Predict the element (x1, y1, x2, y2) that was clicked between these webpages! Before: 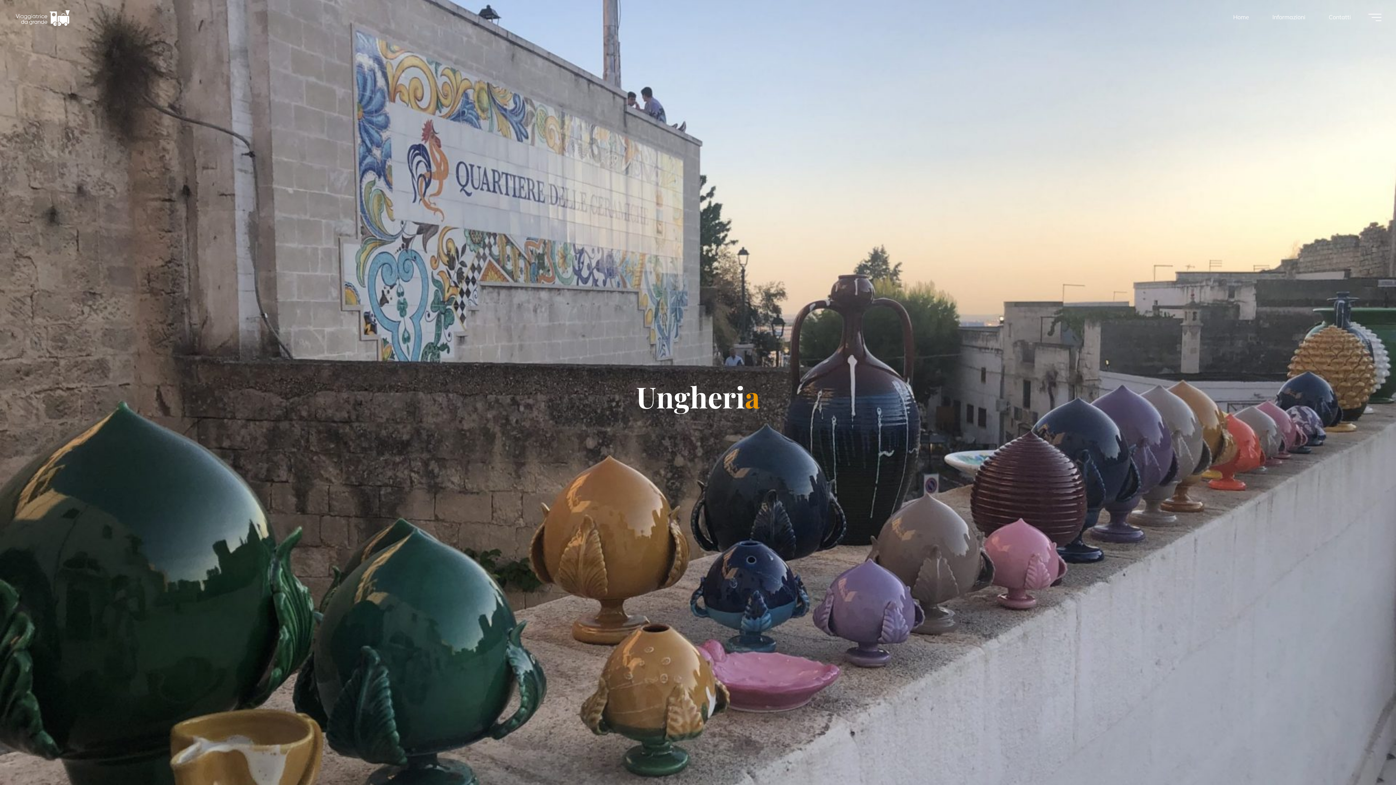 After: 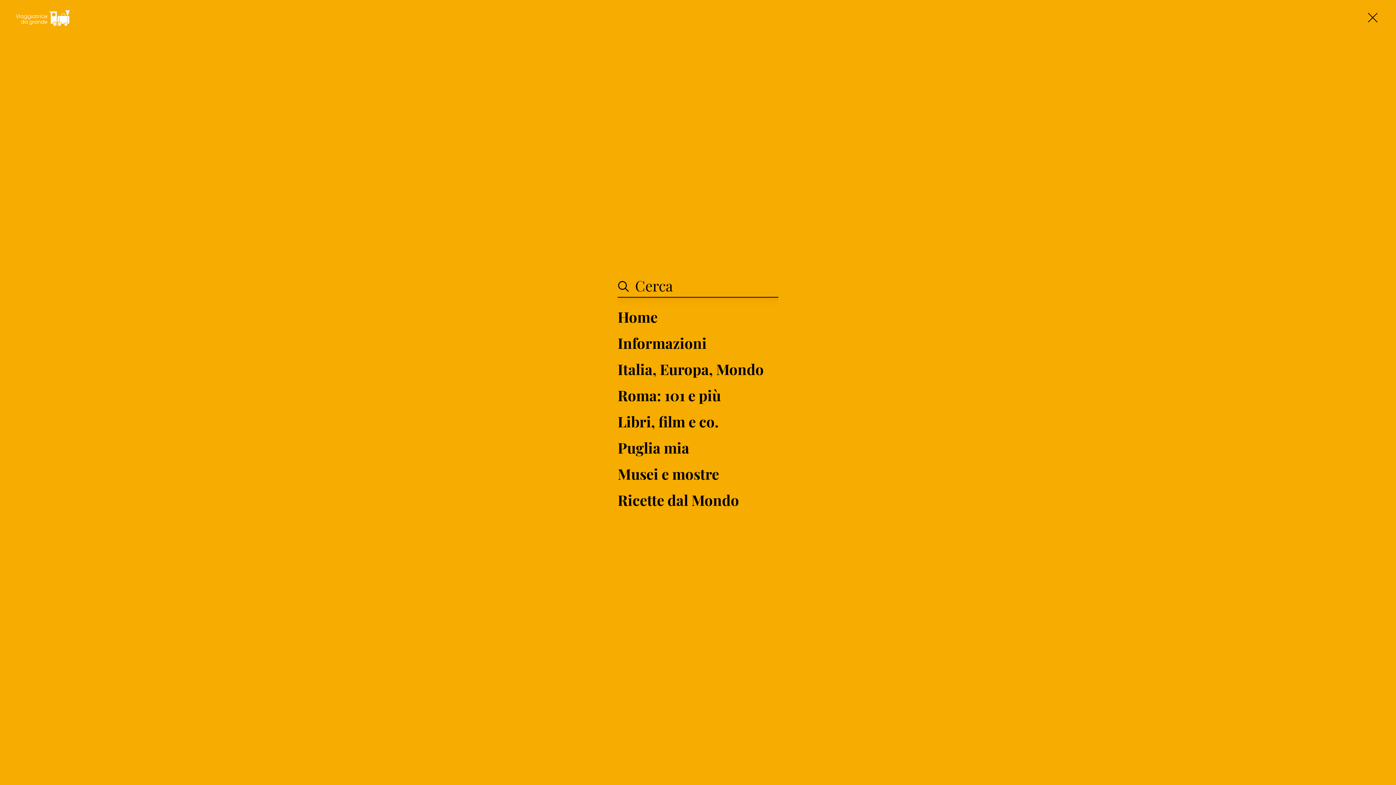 Action: bbox: (1368, 13, 1381, 20)